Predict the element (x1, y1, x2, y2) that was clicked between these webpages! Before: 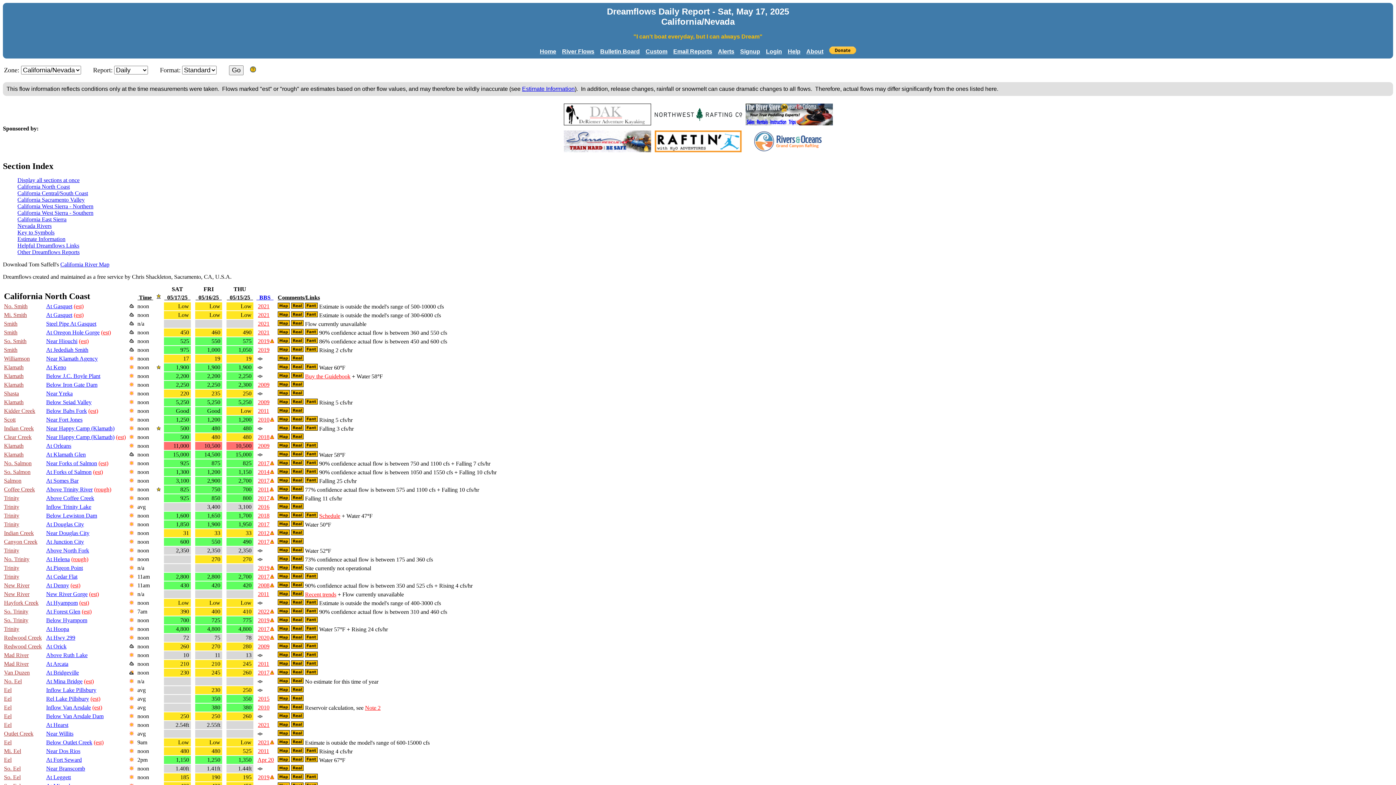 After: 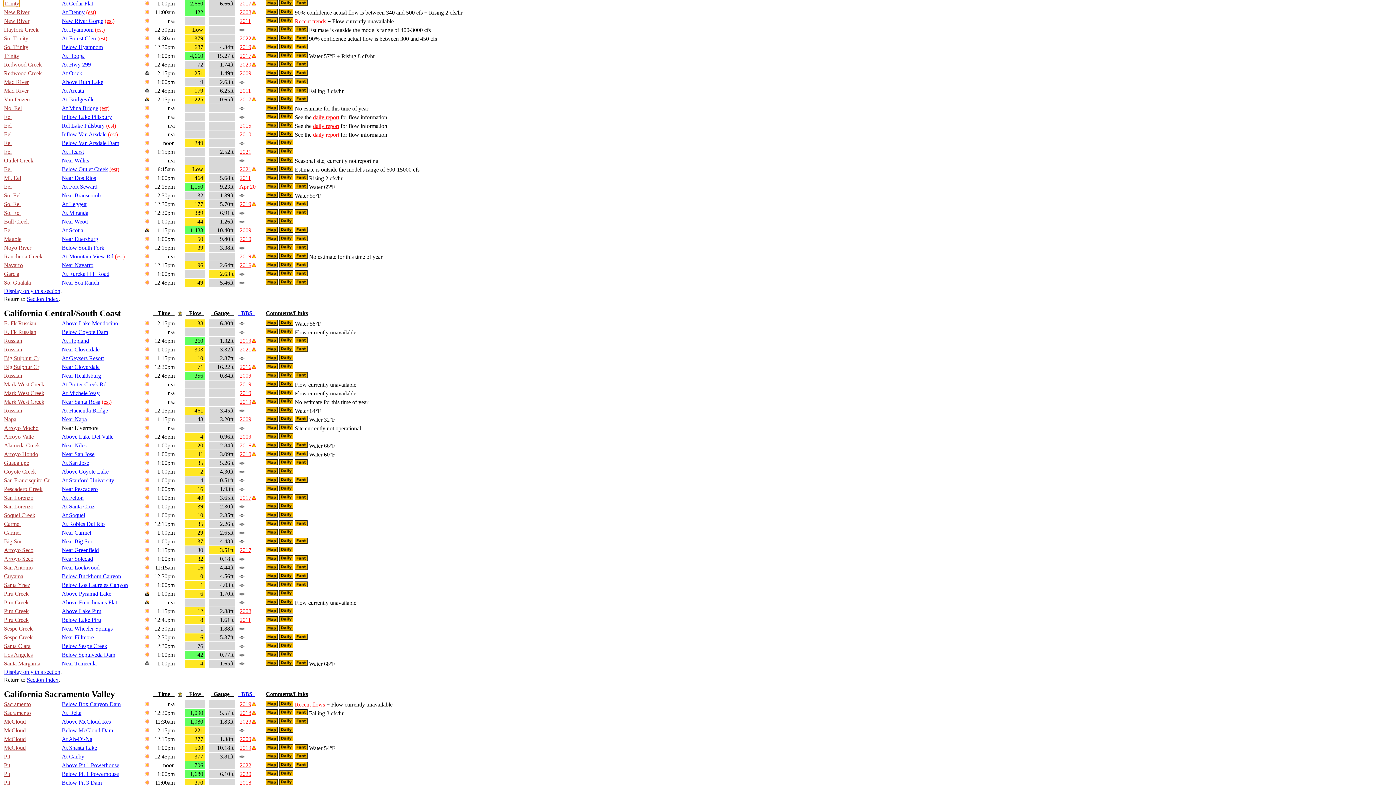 Action: bbox: (291, 574, 303, 580)